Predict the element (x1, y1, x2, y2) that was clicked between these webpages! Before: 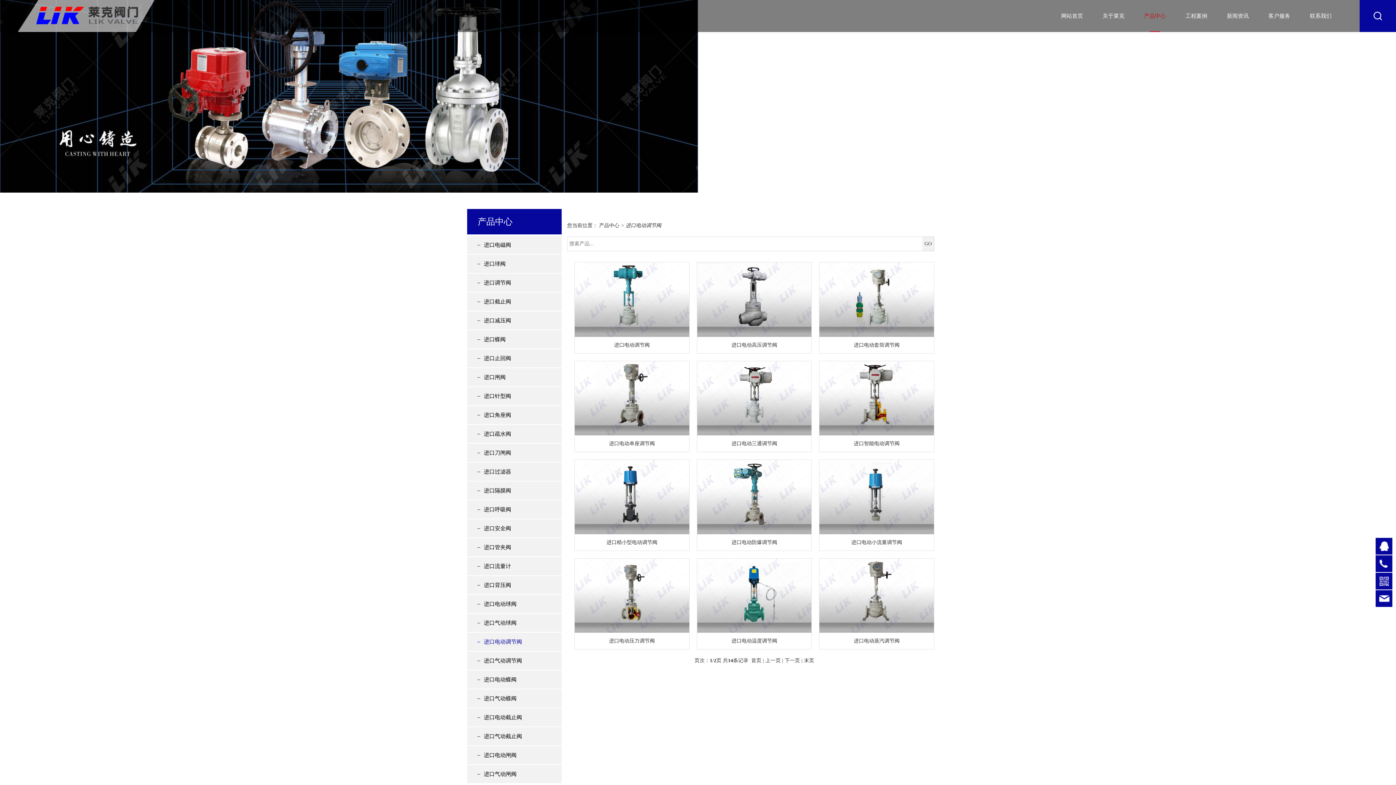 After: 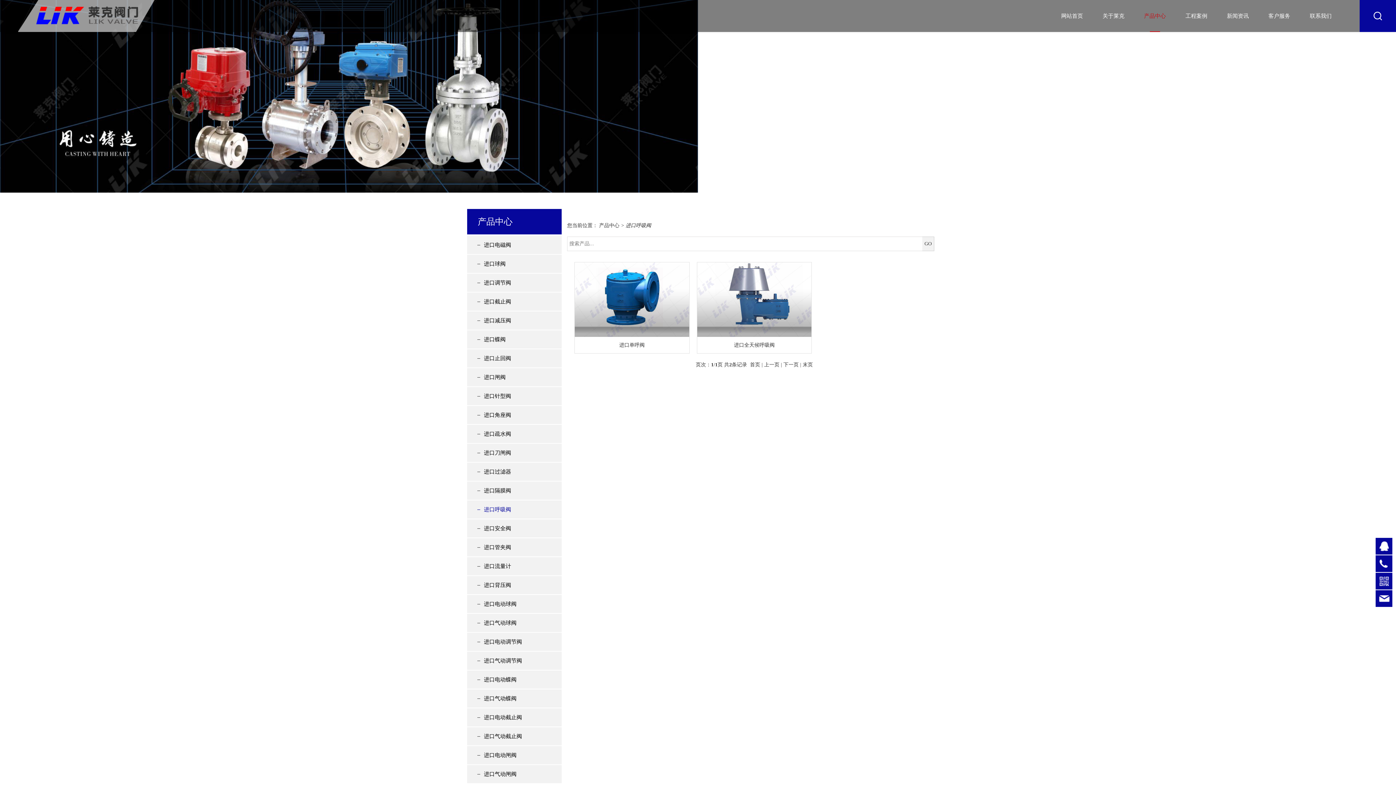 Action: bbox: (477, 500, 551, 518) label: 进口呼吸阀